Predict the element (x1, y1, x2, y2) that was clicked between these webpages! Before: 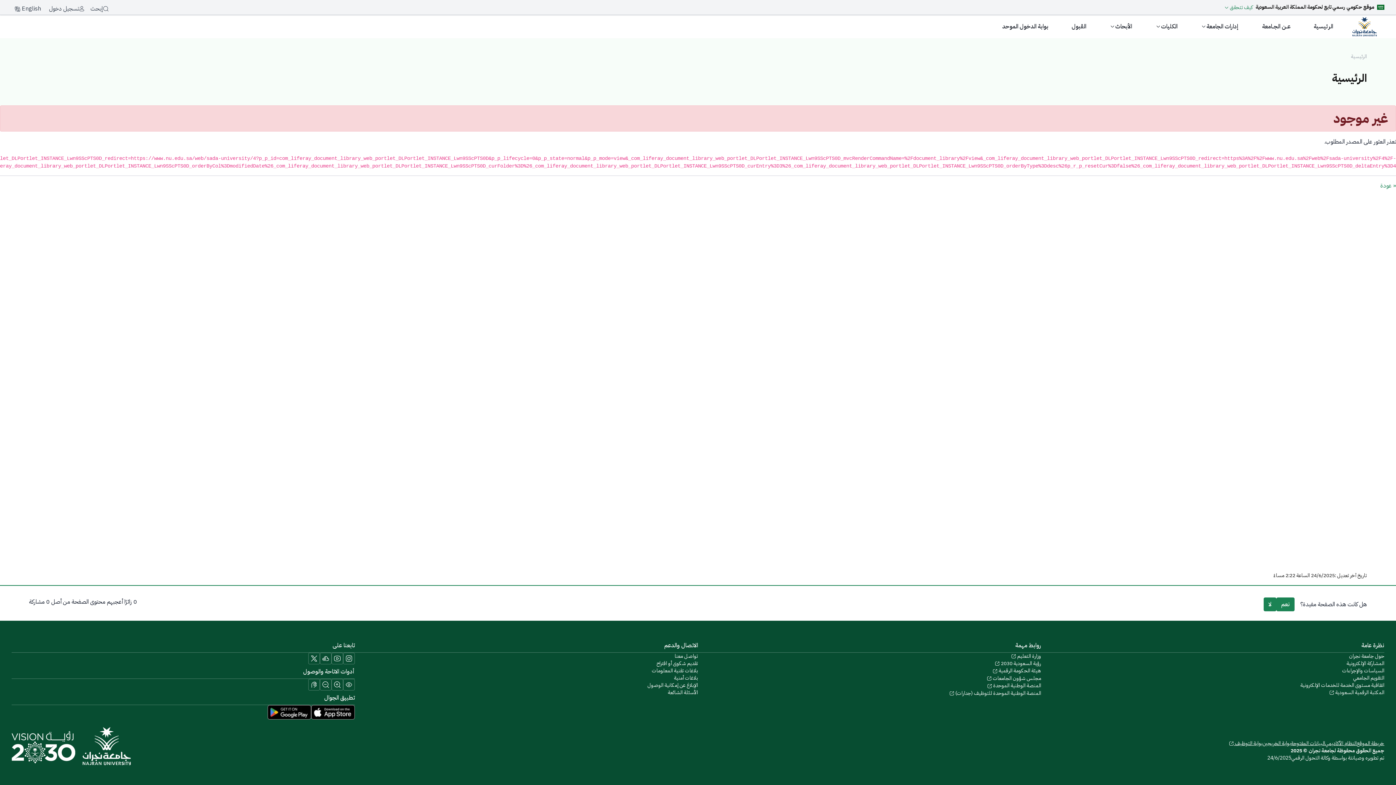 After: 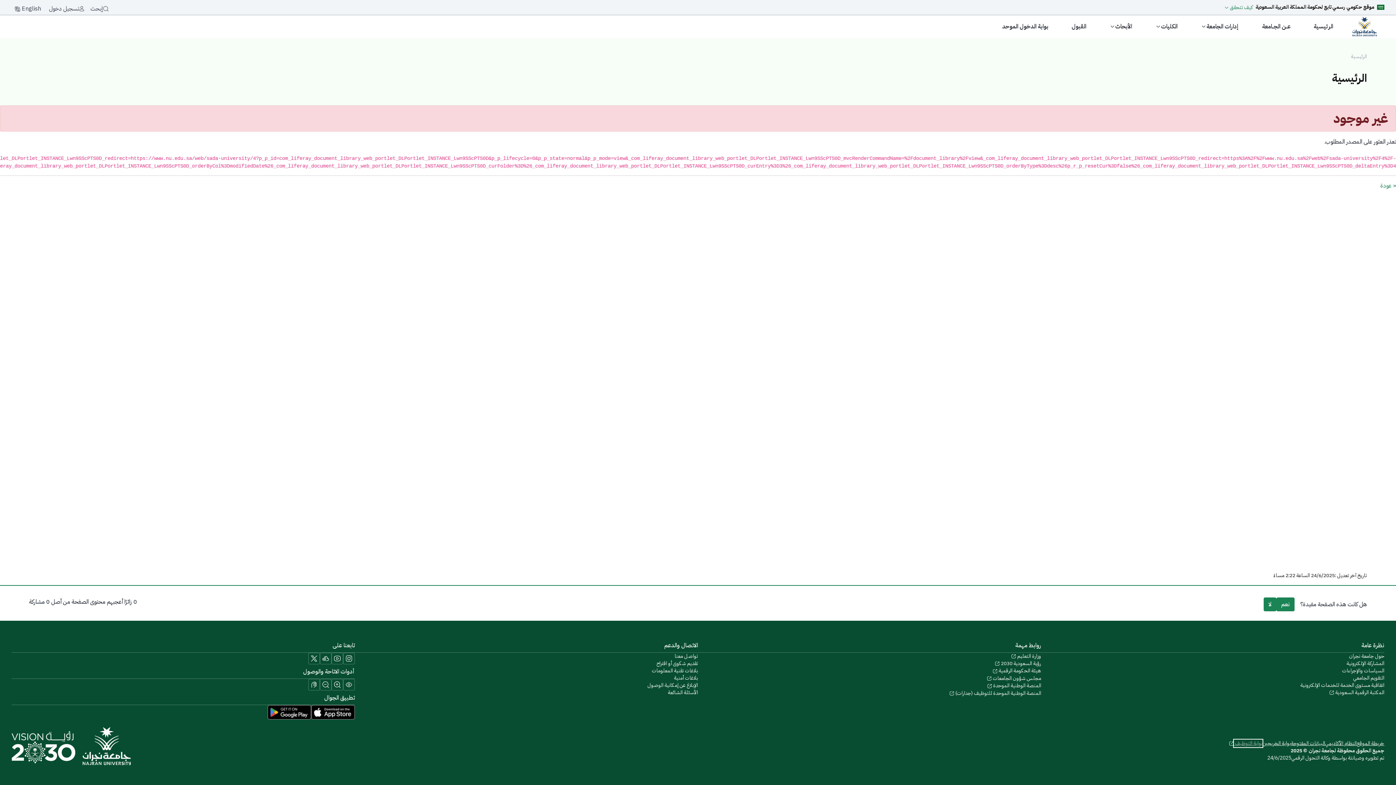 Action: bbox: (1234, 739, 1262, 747) label: Access the Recruitment Portal